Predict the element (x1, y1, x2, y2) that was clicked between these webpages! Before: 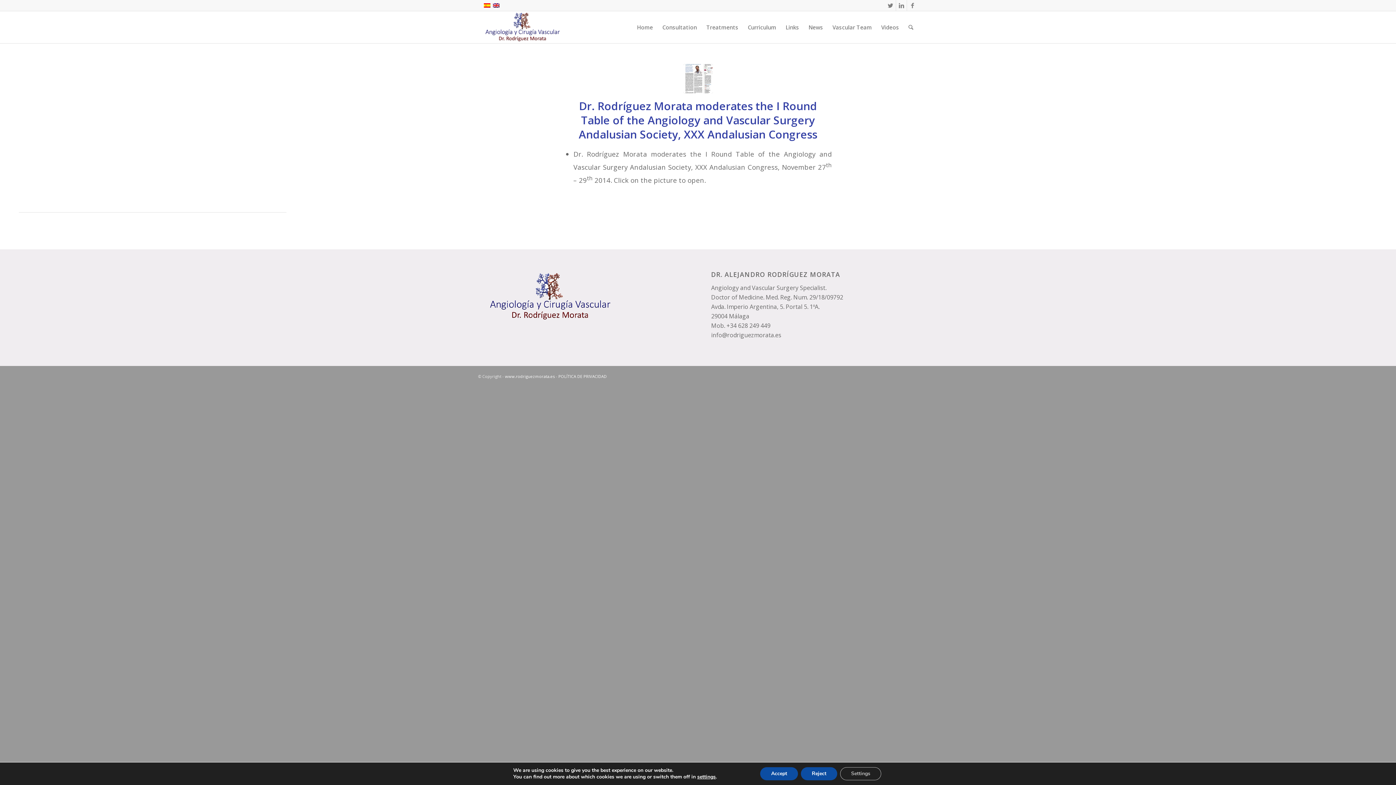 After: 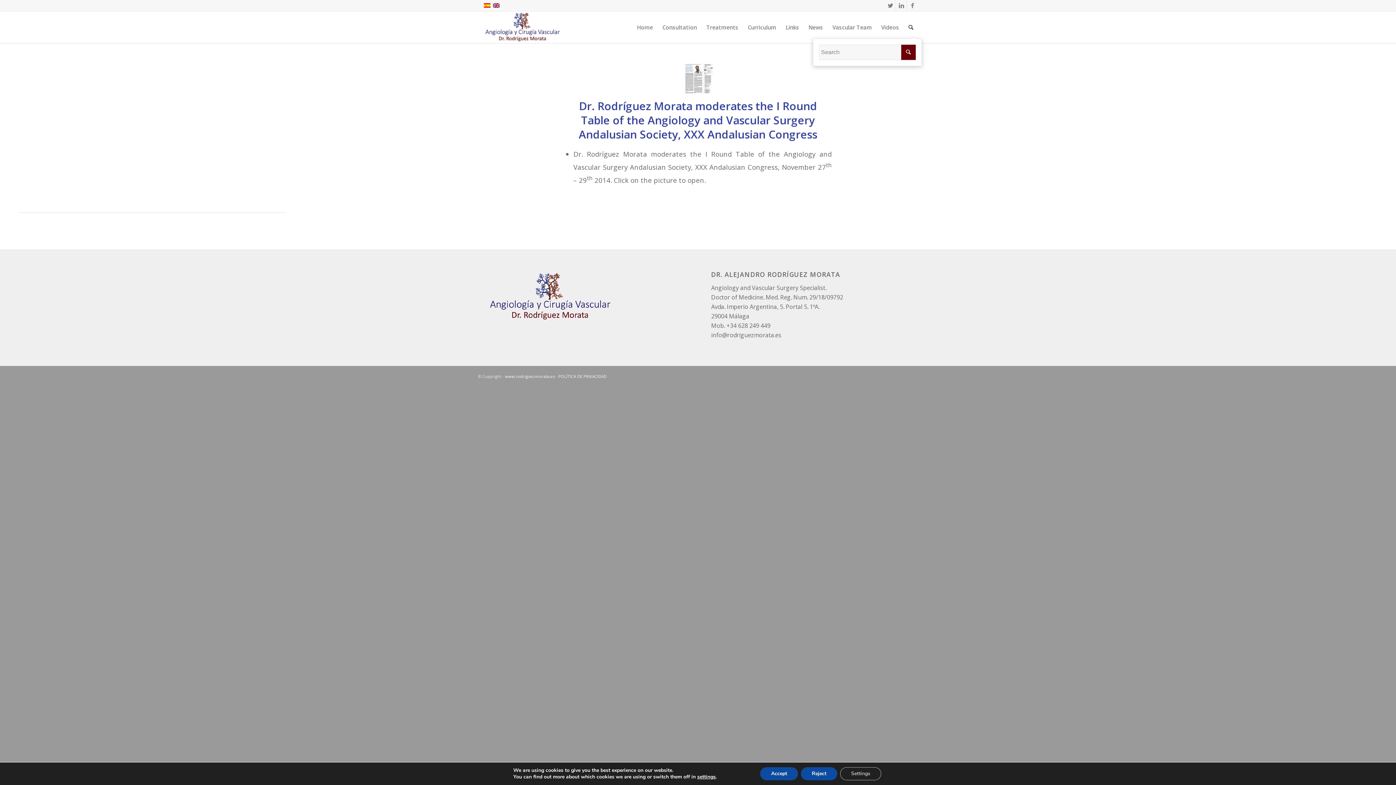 Action: bbox: (904, 11, 918, 43) label: Search